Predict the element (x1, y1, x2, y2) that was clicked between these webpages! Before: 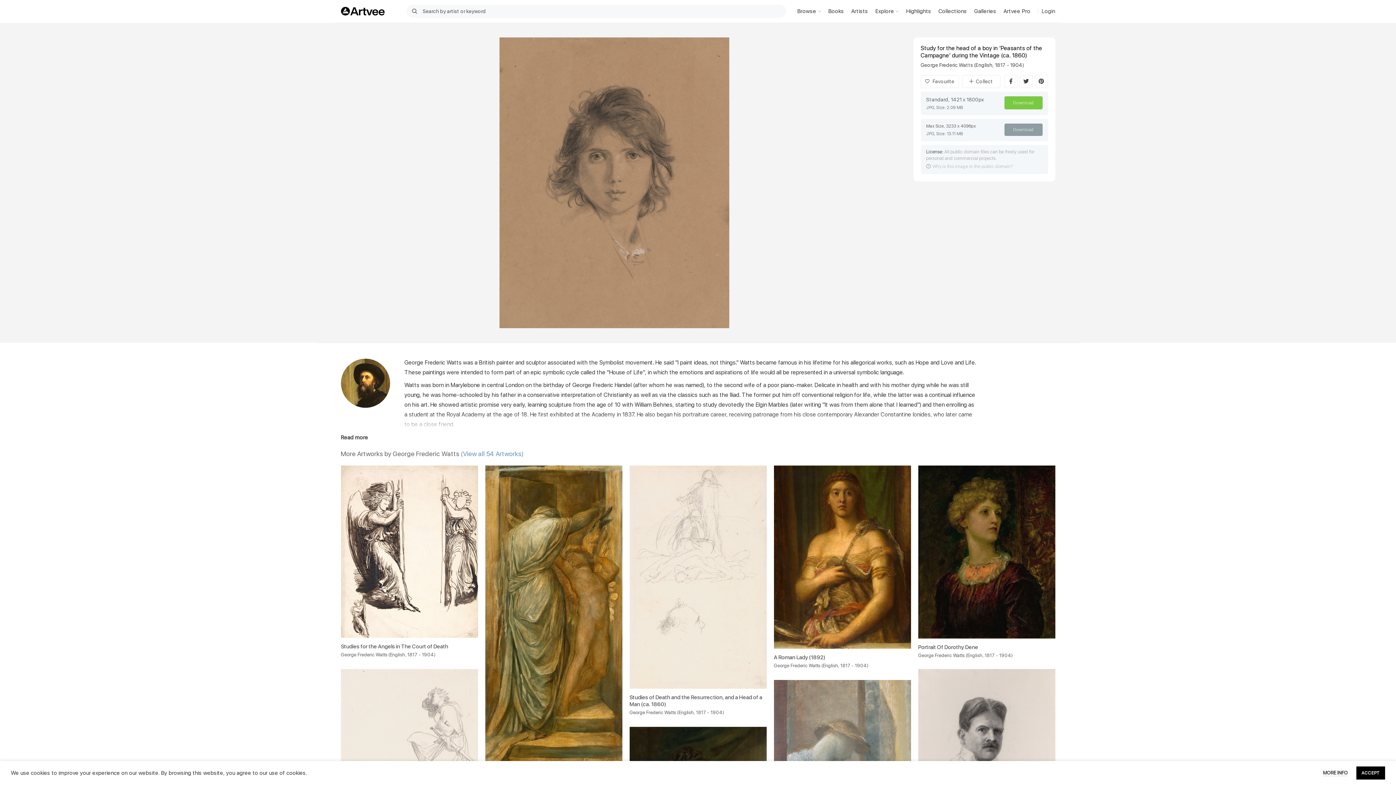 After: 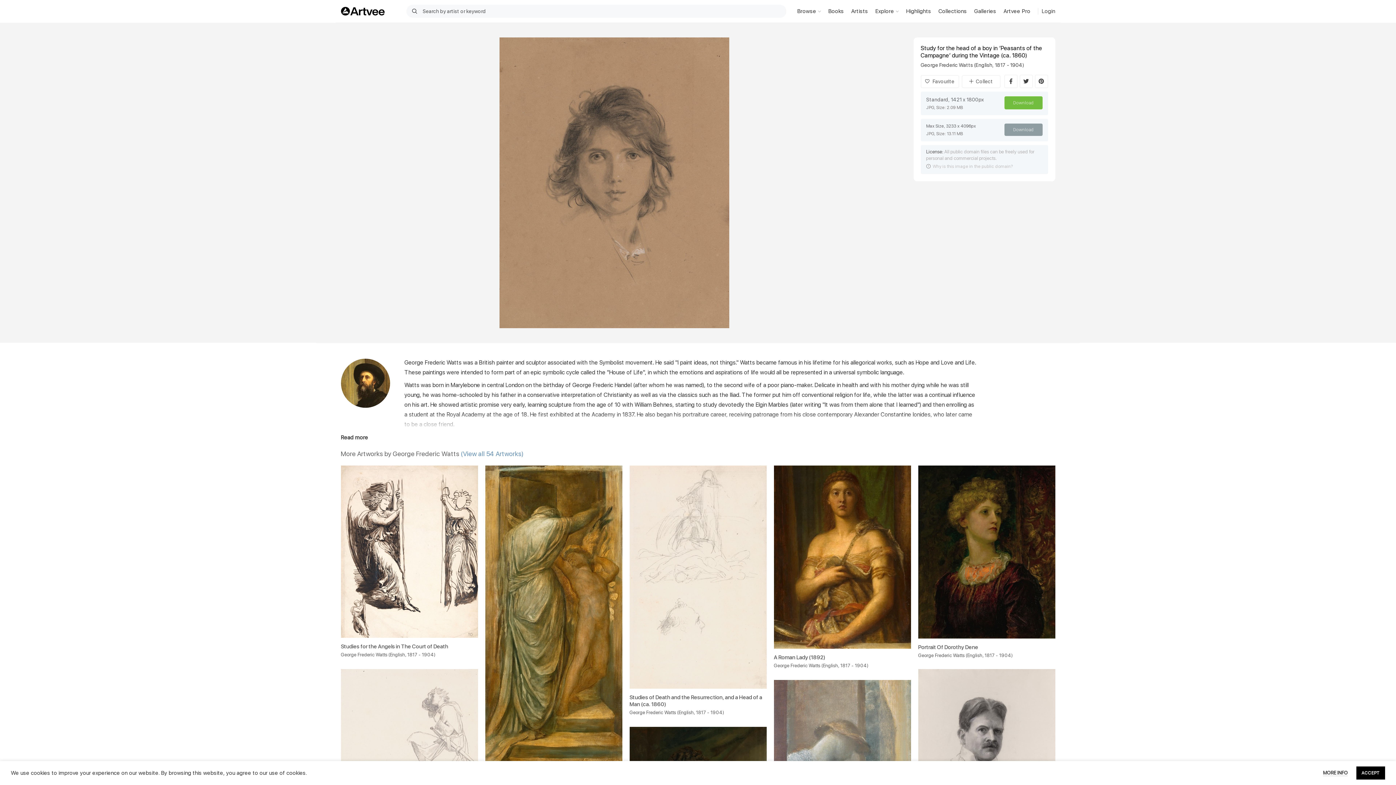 Action: label: Download bbox: (1004, 96, 1042, 109)